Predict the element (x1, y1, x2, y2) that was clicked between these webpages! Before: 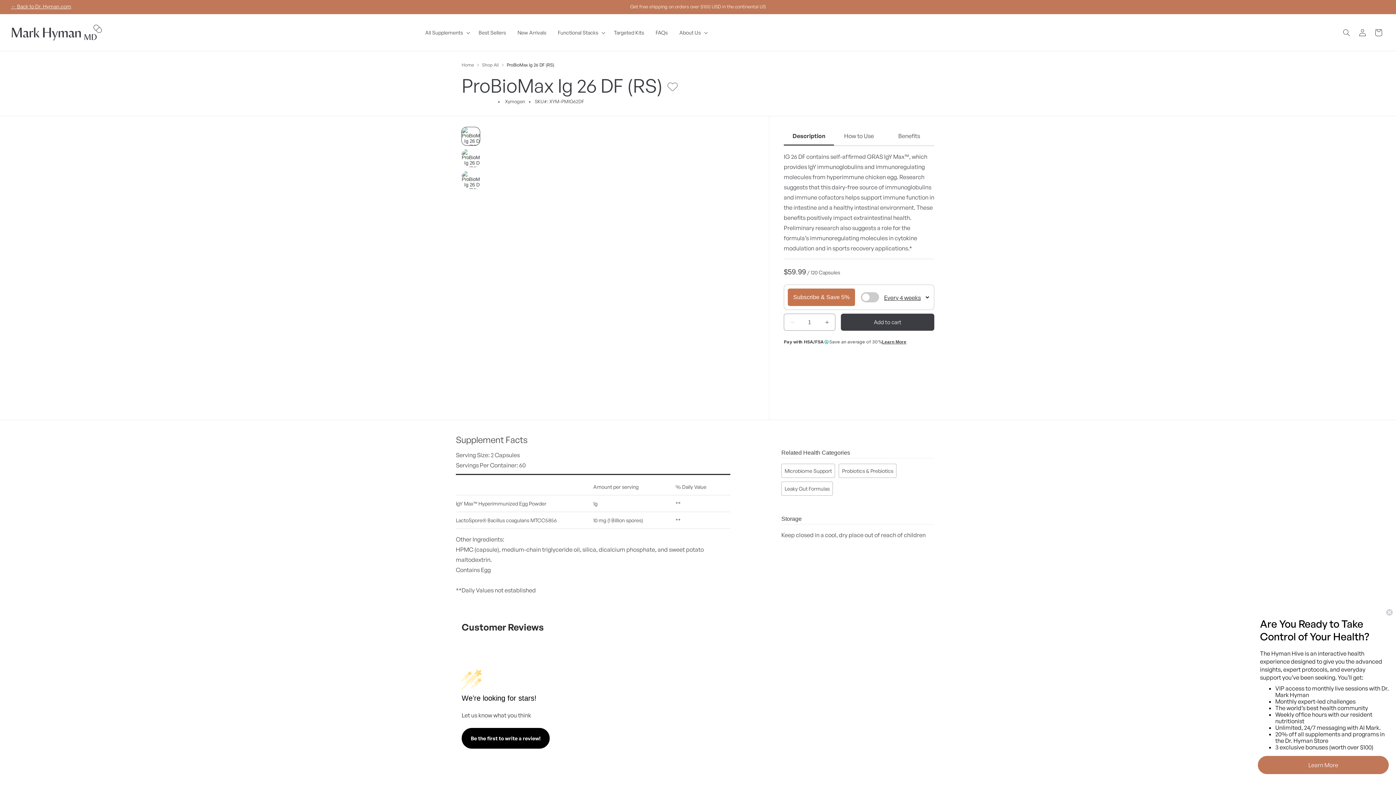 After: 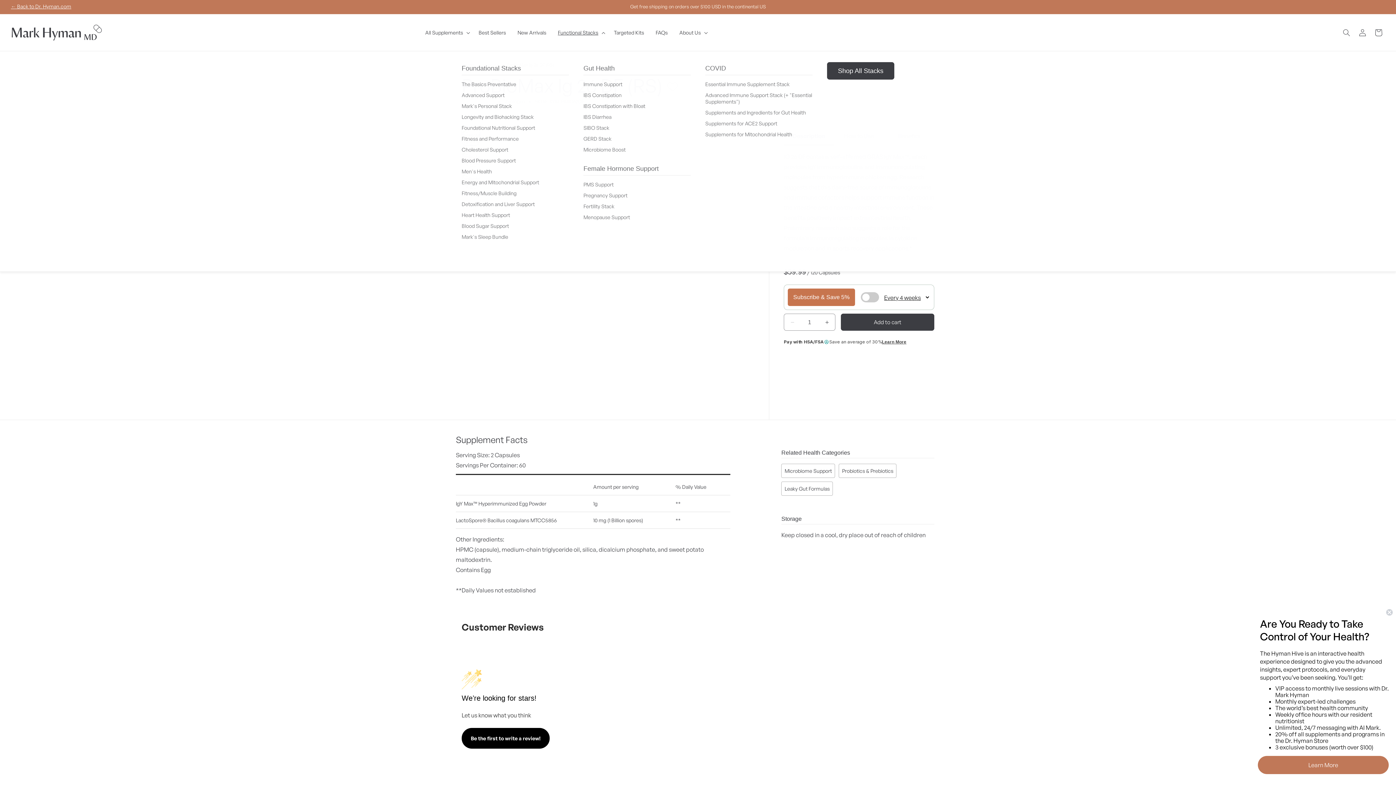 Action: label: Functional Stacks bbox: (552, 24, 608, 40)